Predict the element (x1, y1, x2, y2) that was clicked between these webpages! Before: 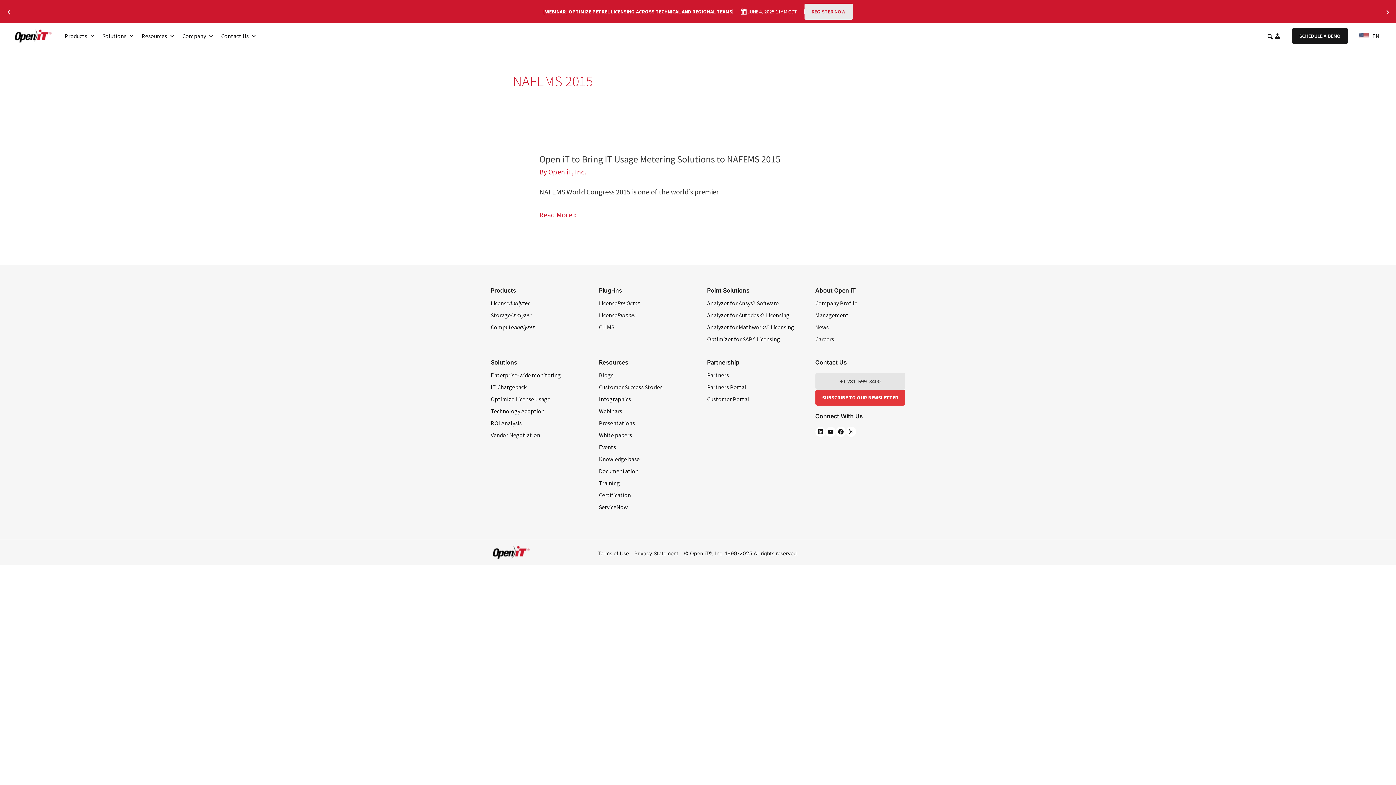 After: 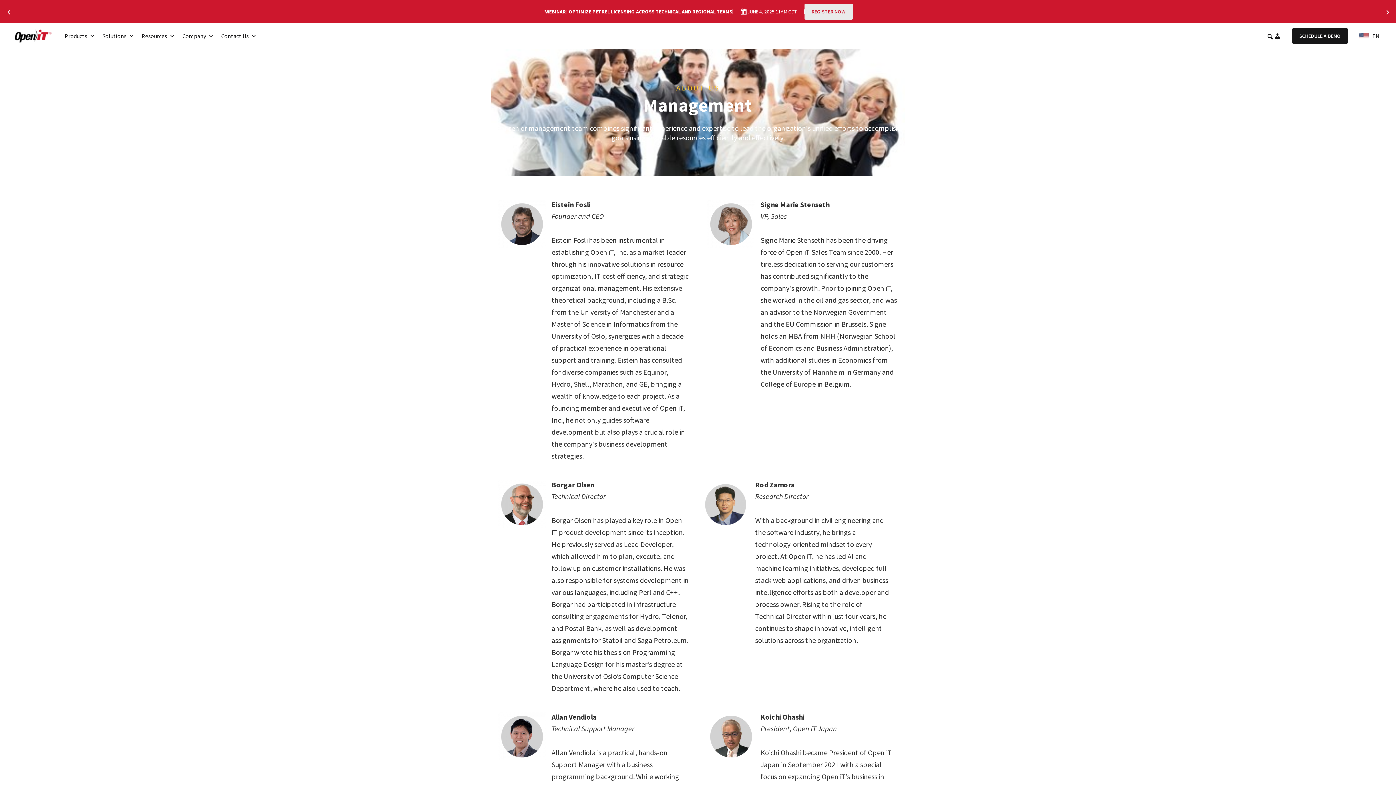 Action: bbox: (815, 311, 848, 318) label: Management